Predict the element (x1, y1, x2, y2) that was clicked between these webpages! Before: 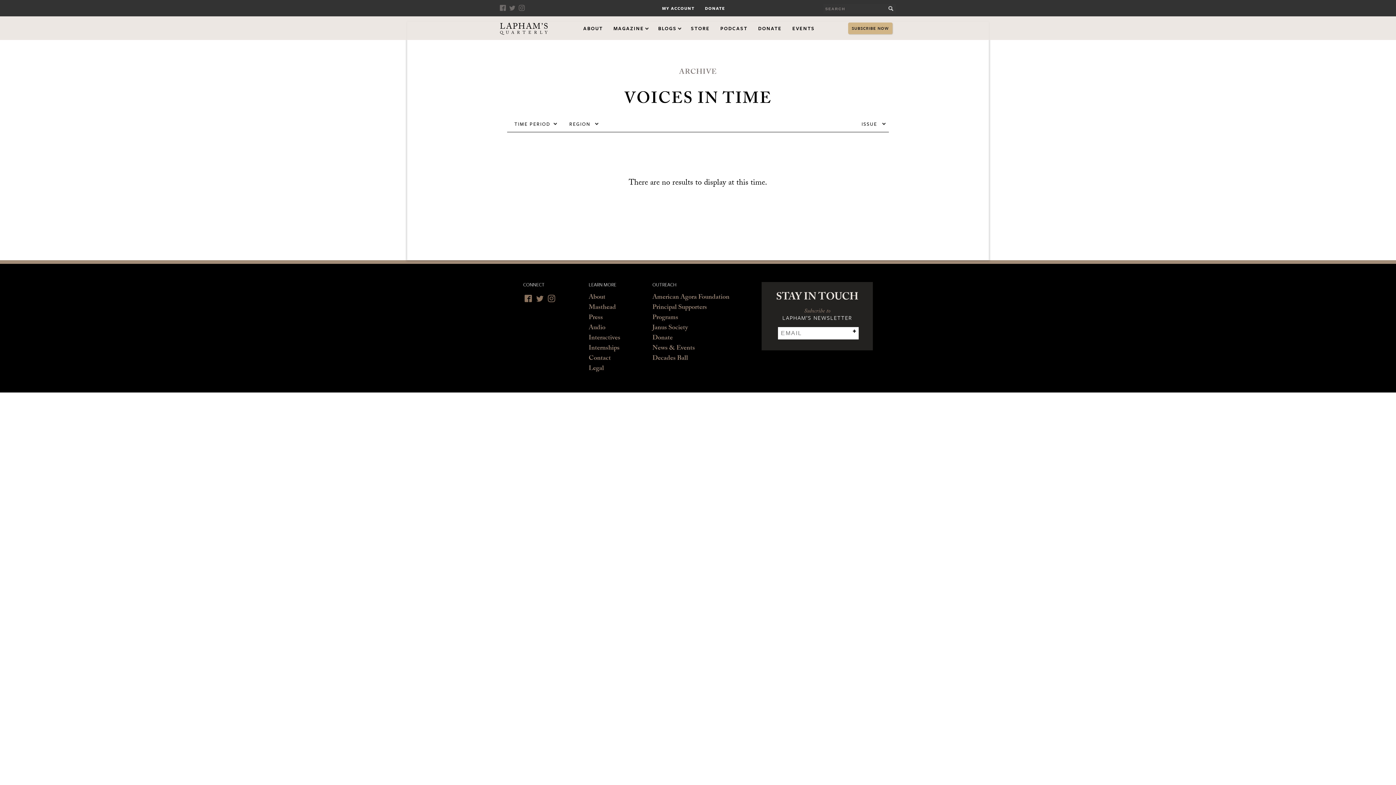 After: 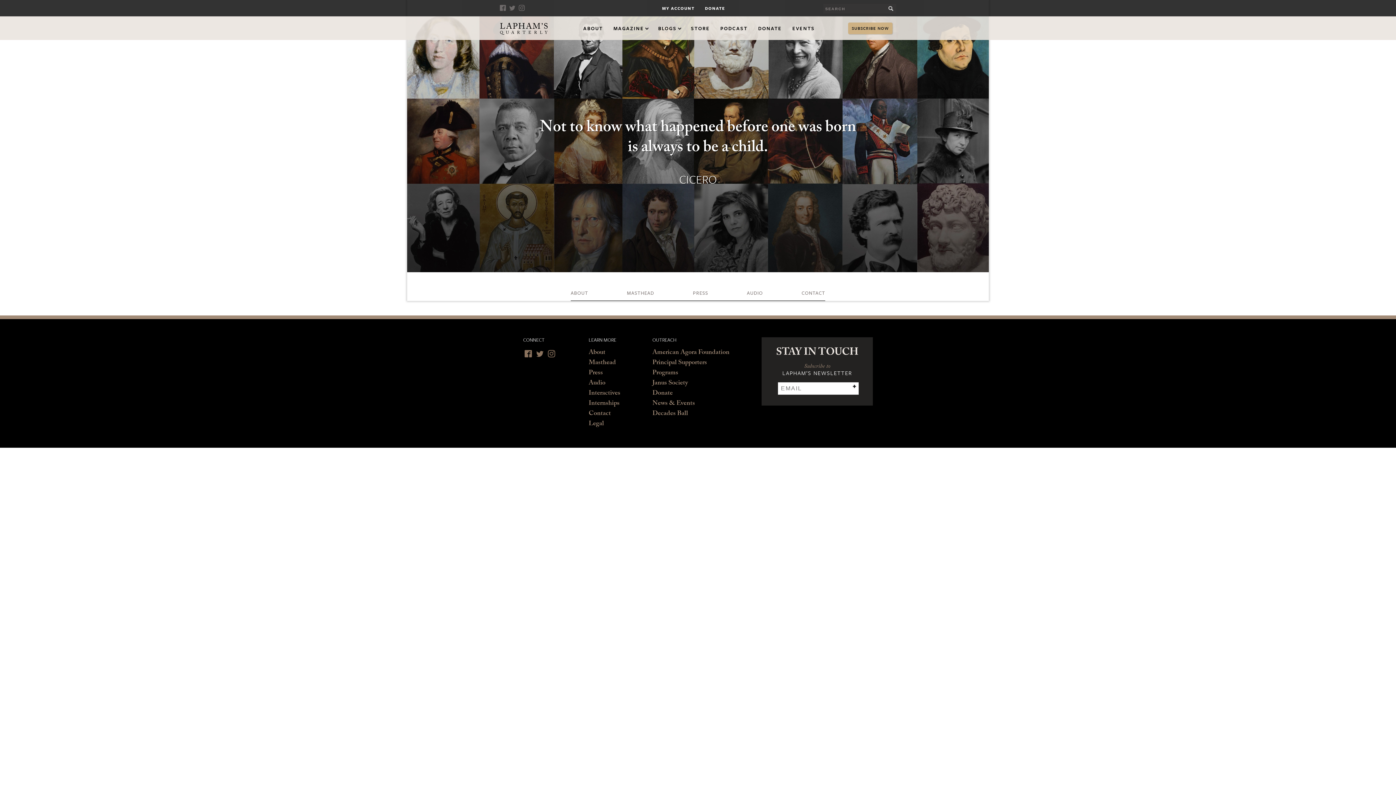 Action: bbox: (588, 344, 619, 354) label: Internships